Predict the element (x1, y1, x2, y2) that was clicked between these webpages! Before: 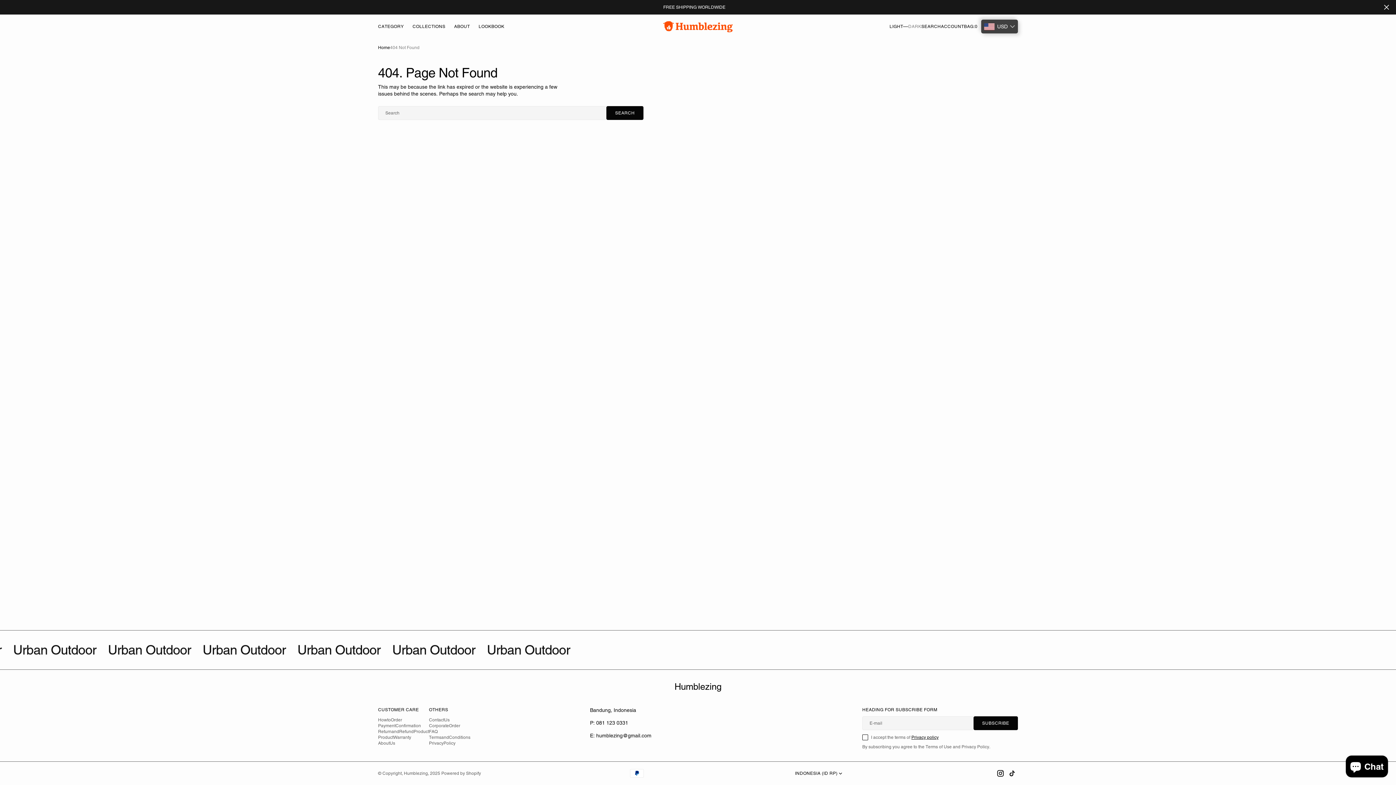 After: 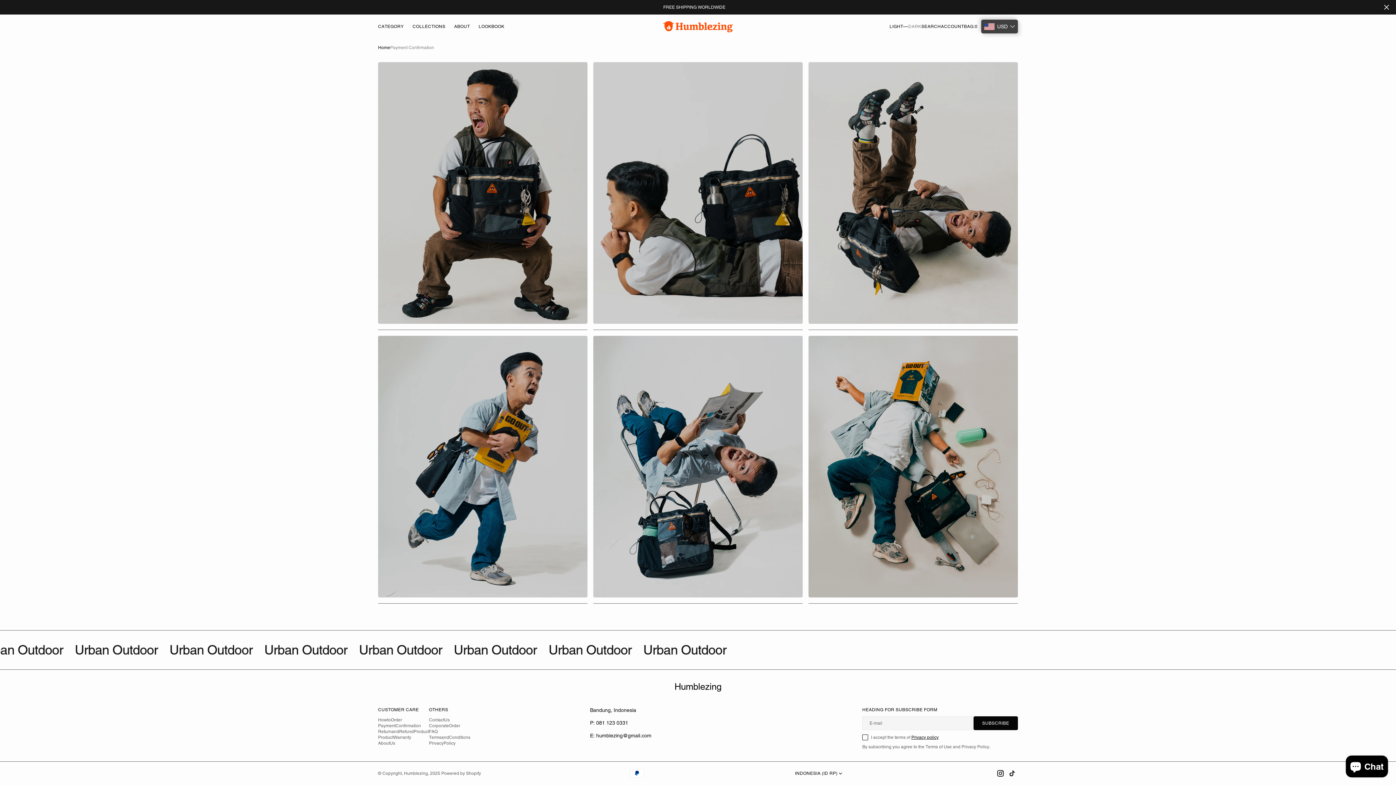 Action: label: Payment
Confirmation
Payment
Confirmation bbox: (378, 723, 421, 729)